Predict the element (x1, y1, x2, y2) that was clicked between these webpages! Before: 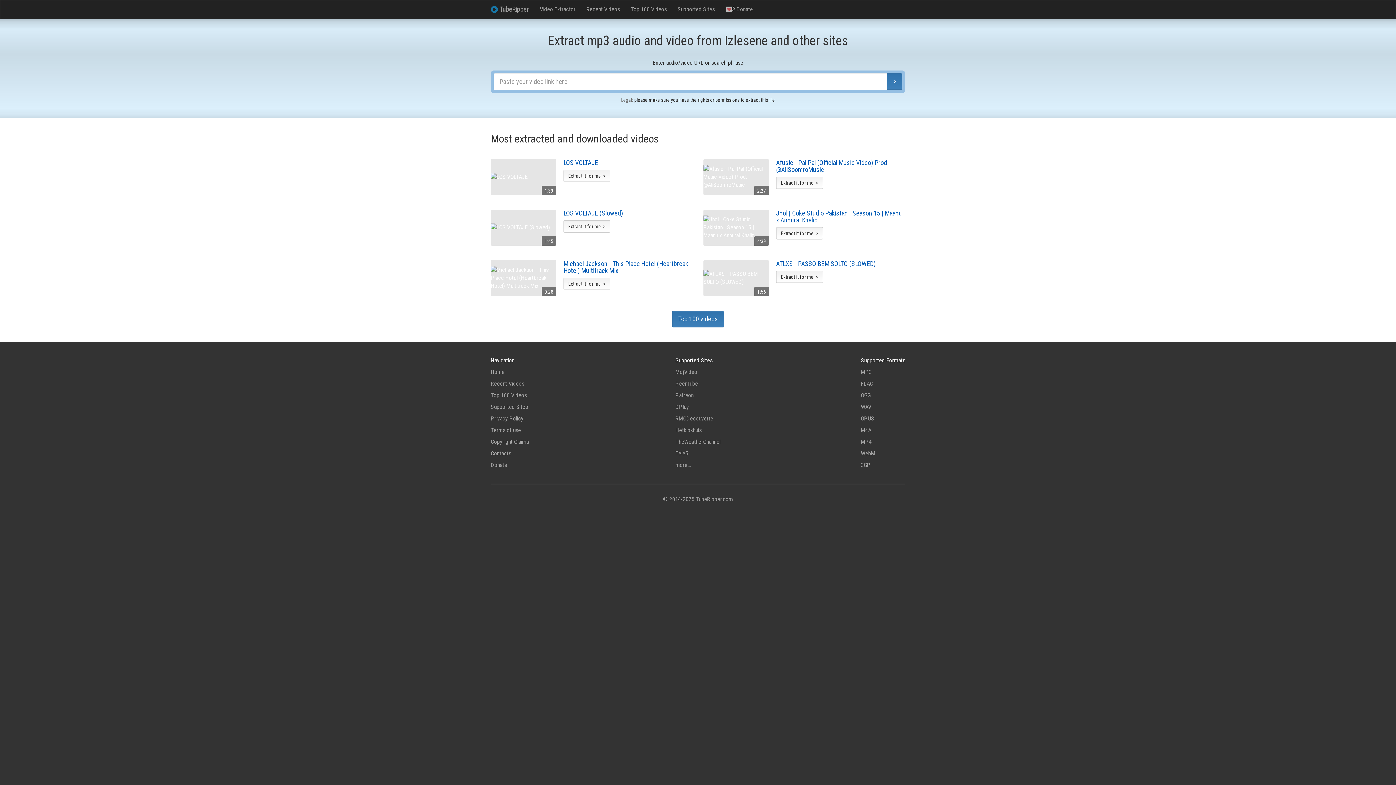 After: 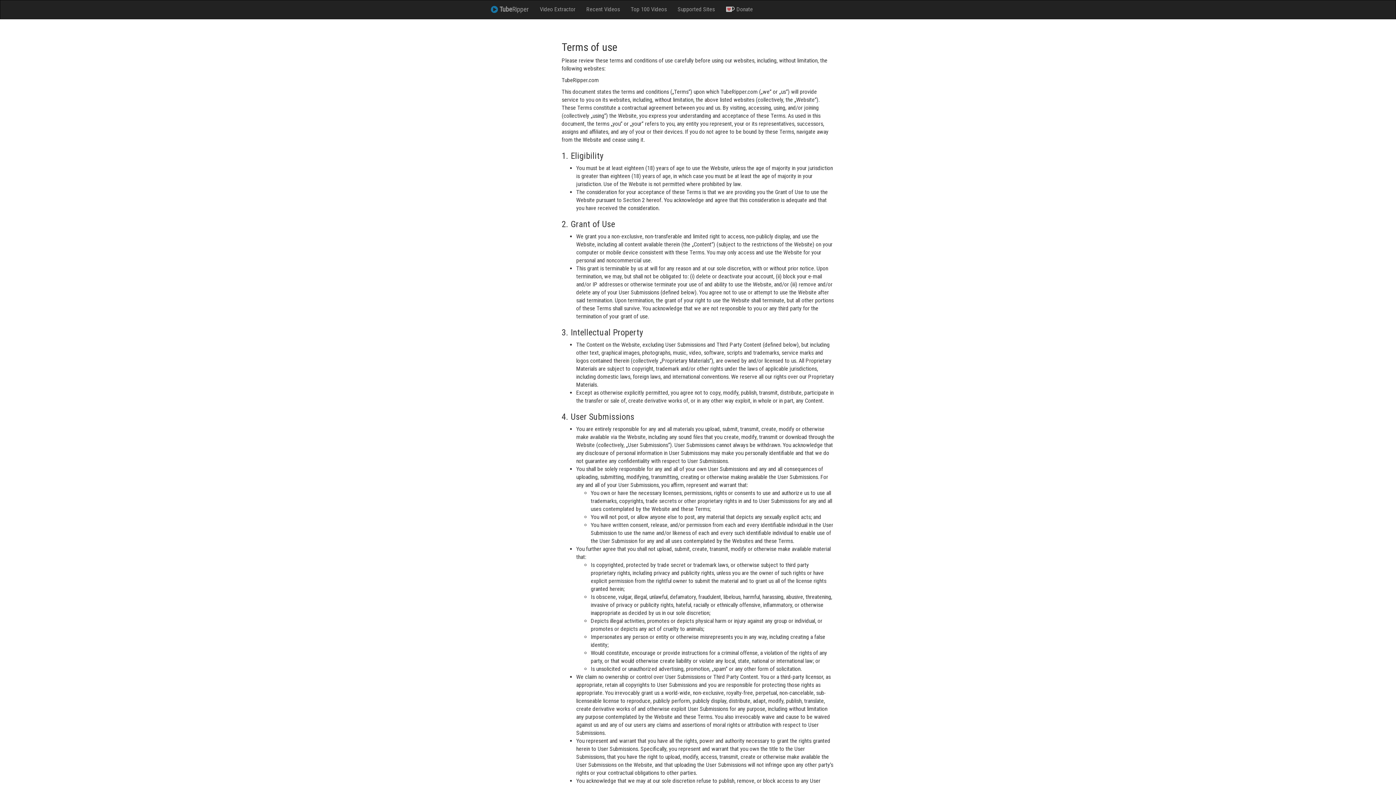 Action: label: Terms of use bbox: (490, 426, 521, 433)